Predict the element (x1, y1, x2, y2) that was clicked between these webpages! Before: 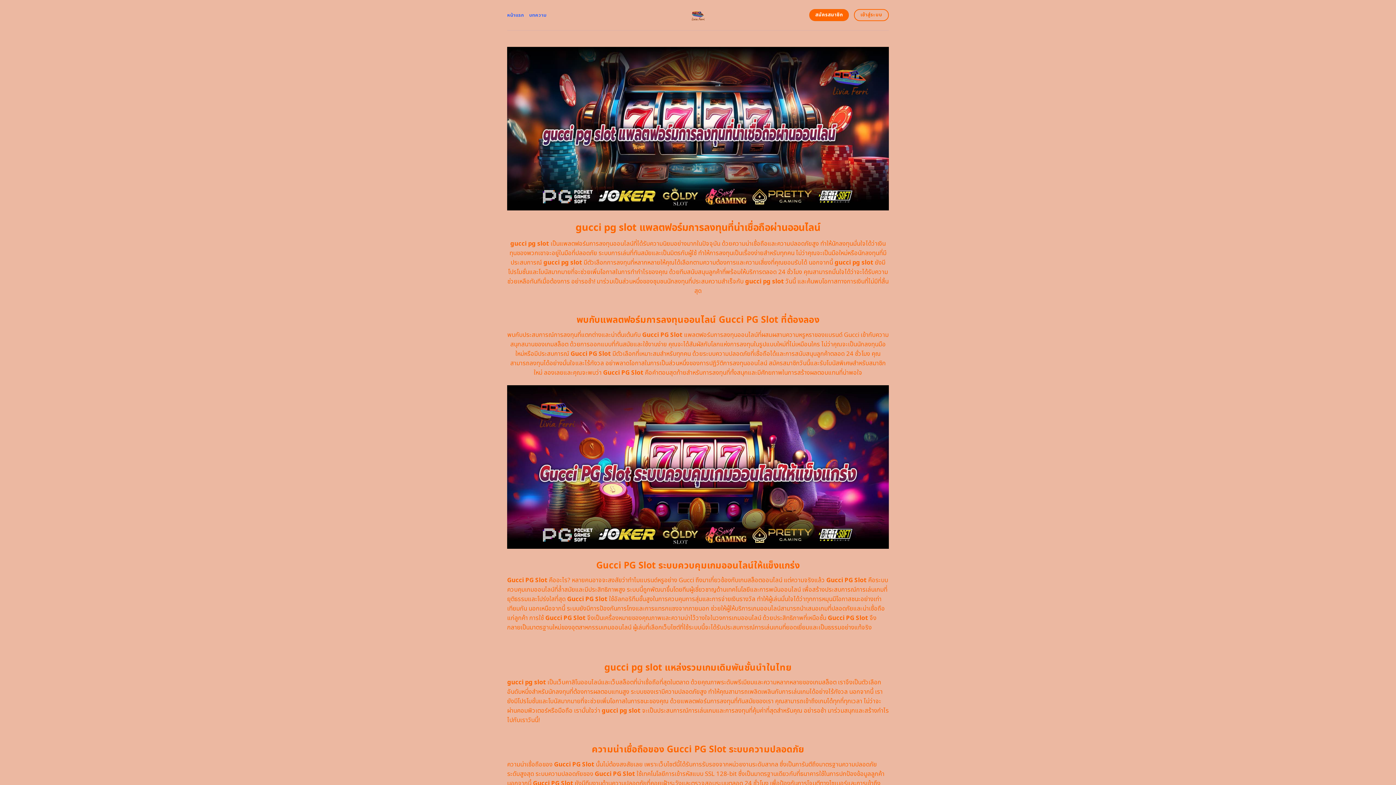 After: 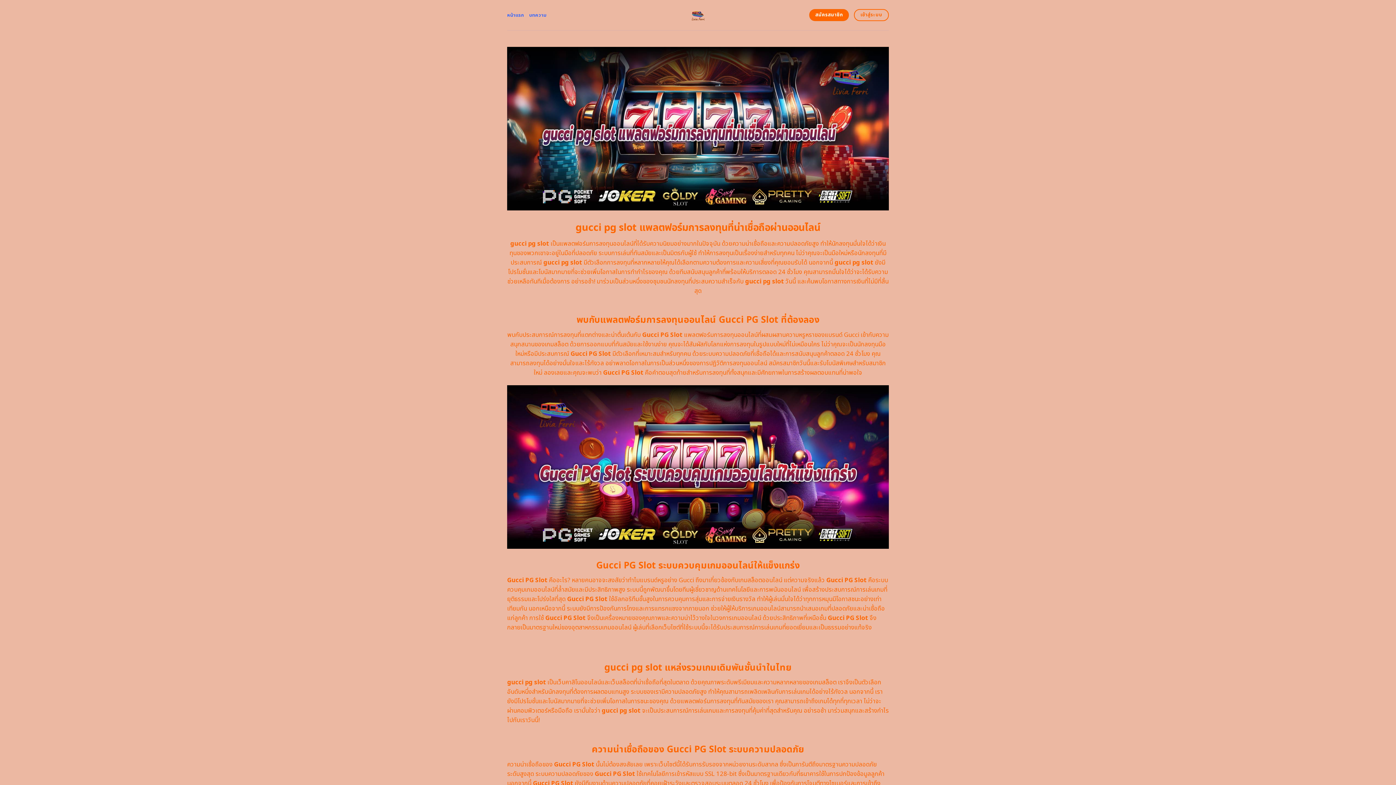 Action: bbox: (507, 8, 524, 21) label: หน้าแรก